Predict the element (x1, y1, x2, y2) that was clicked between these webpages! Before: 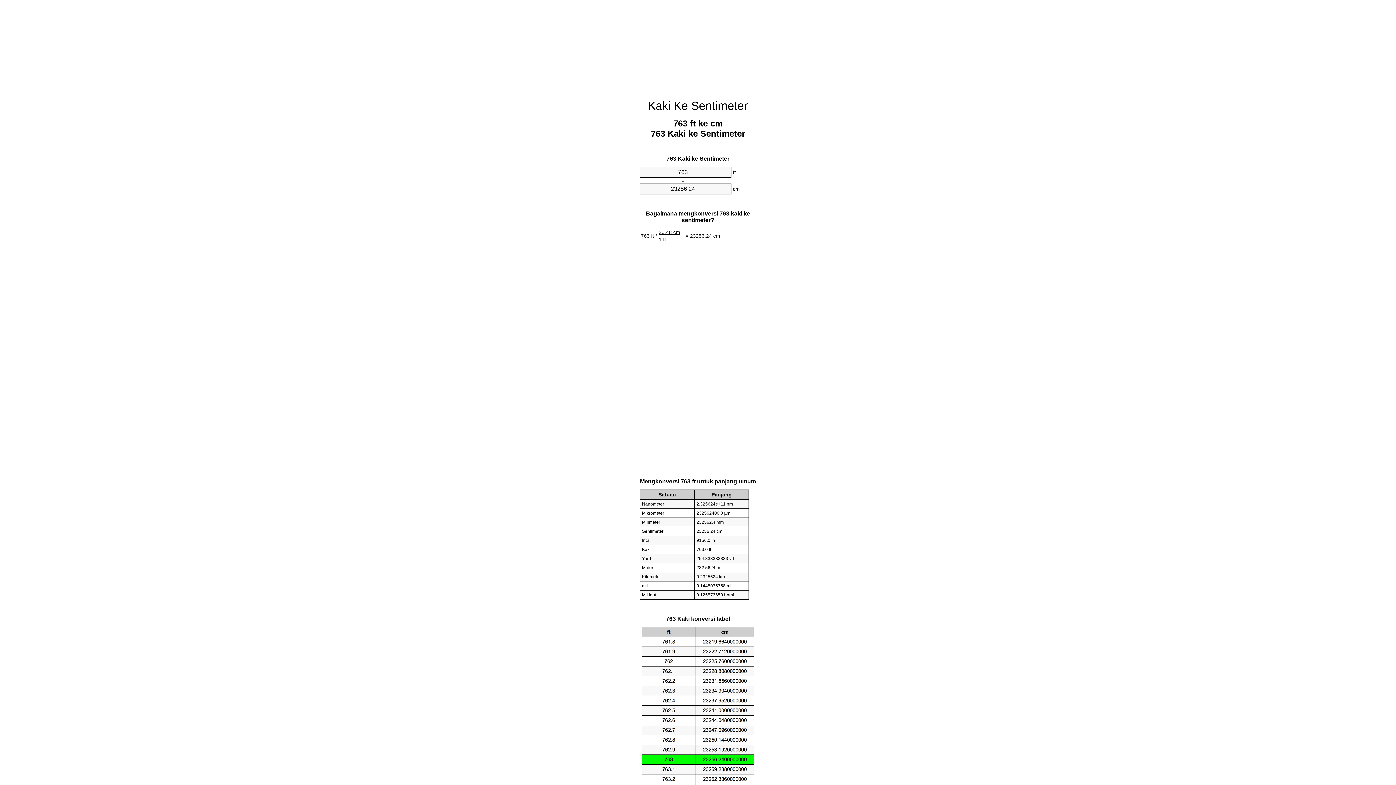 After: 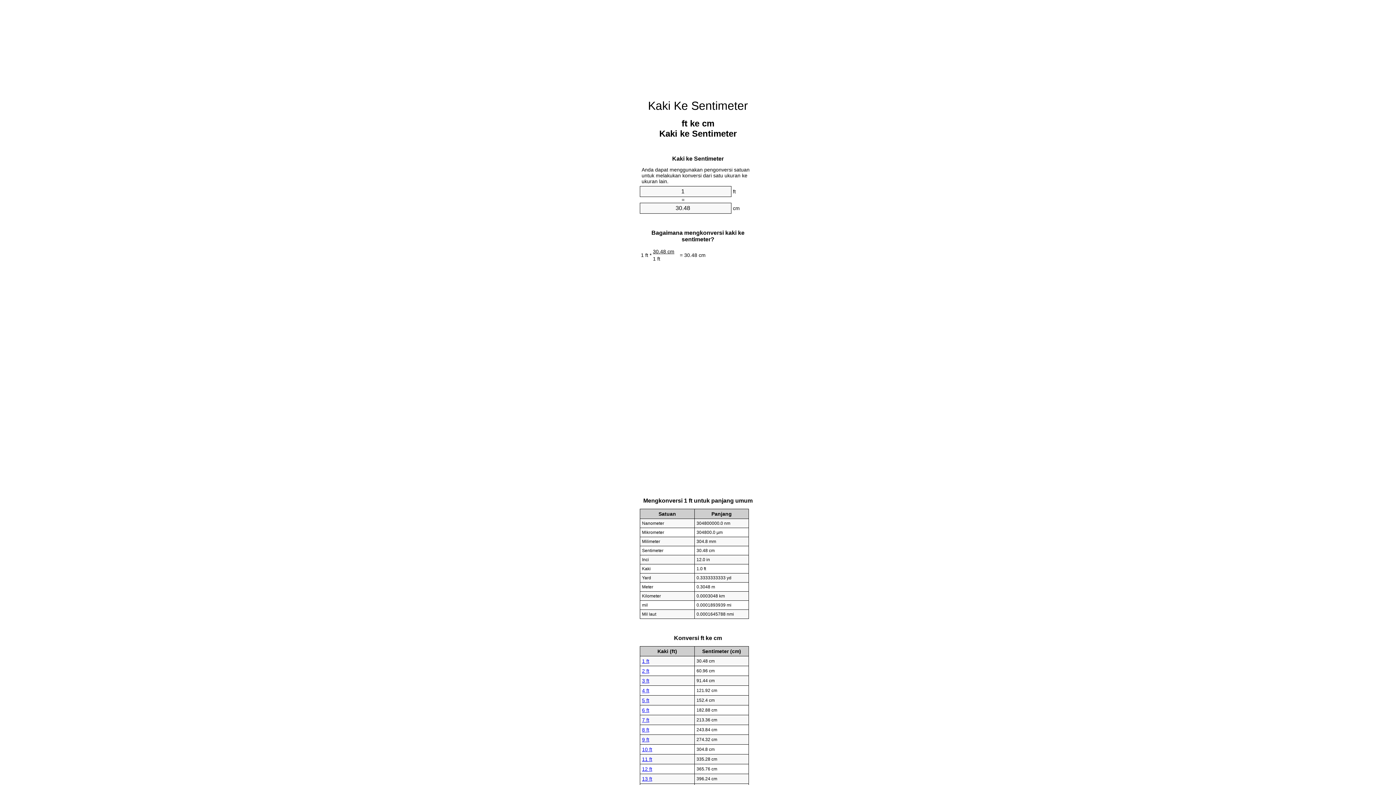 Action: label: Kaki Ke Sentimeter bbox: (648, 99, 748, 112)